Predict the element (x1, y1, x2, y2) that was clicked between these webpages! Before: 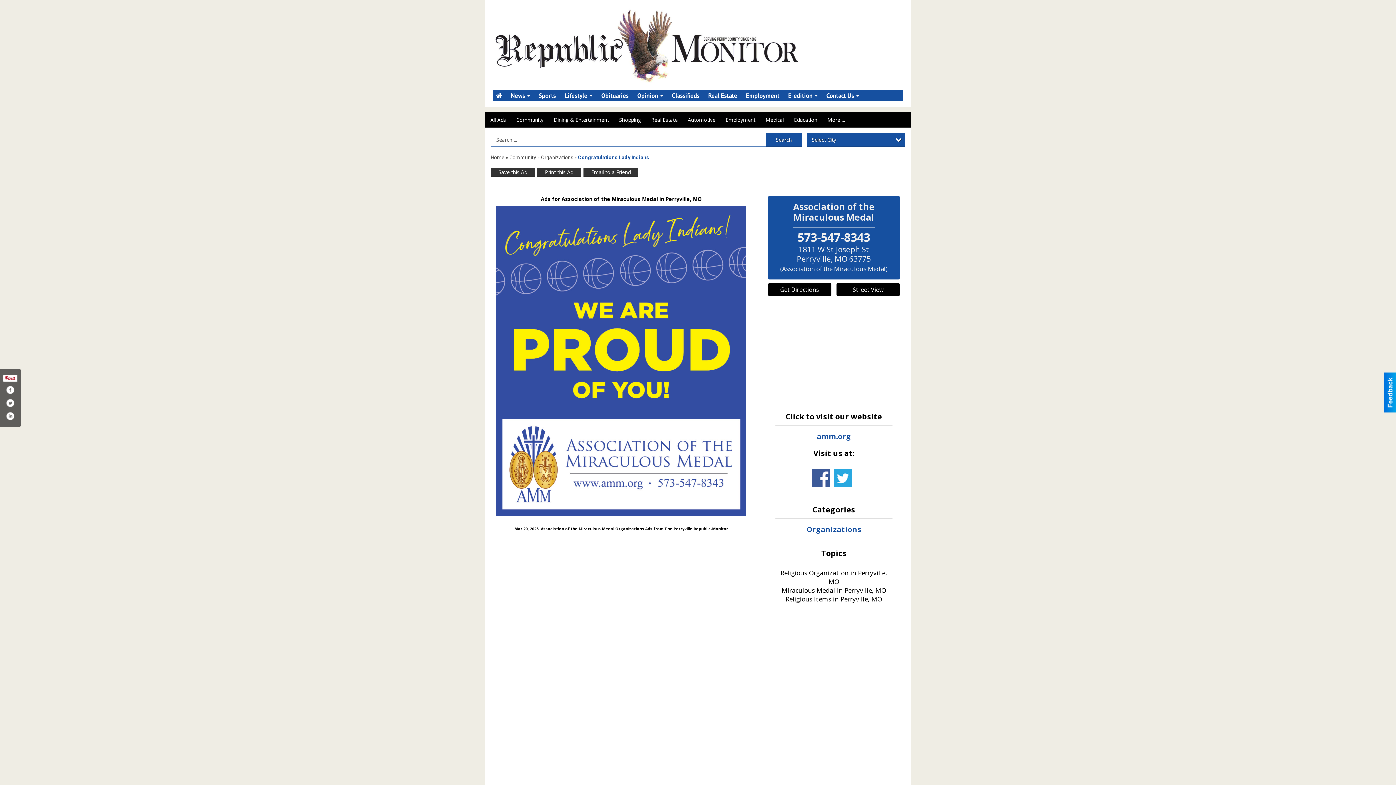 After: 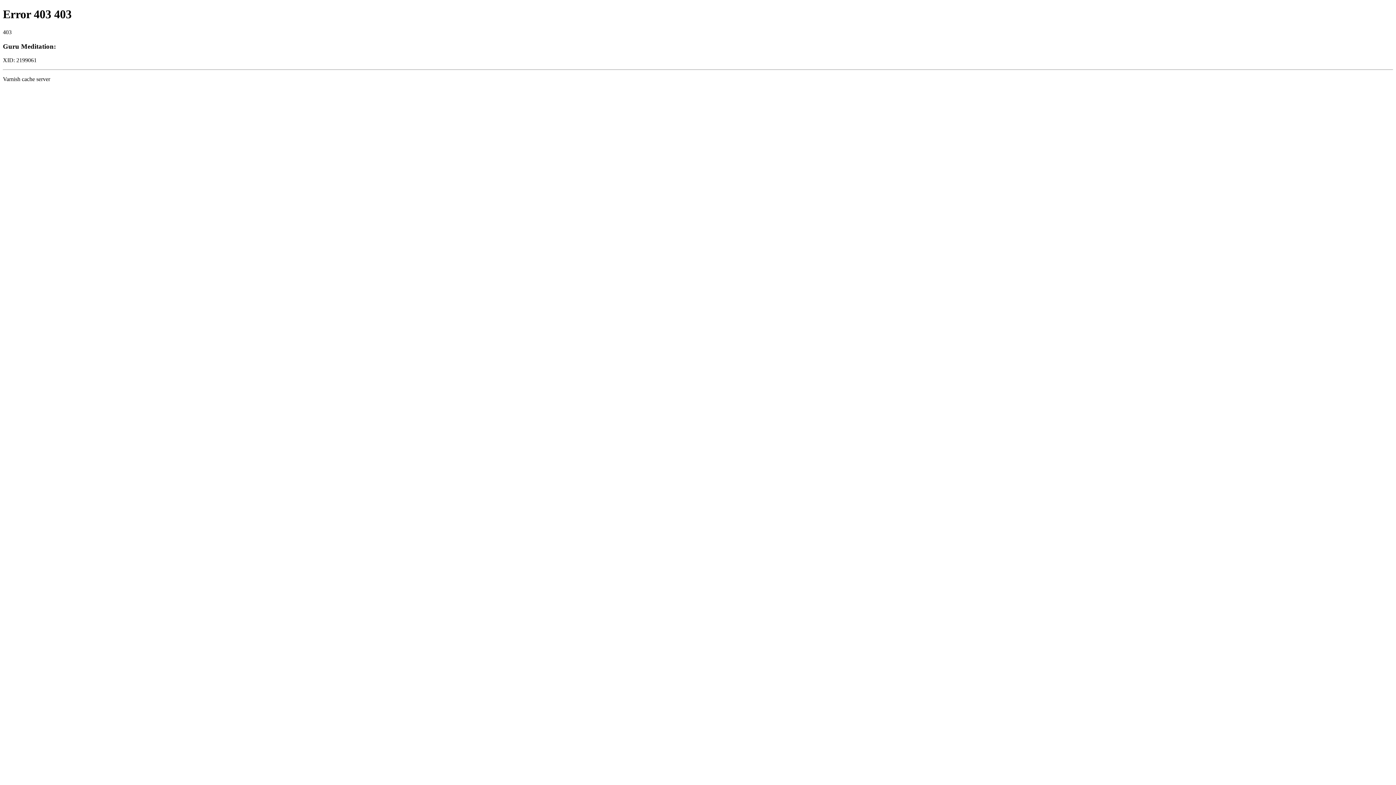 Action: label: Contact Us  bbox: (826, 91, 859, 99)